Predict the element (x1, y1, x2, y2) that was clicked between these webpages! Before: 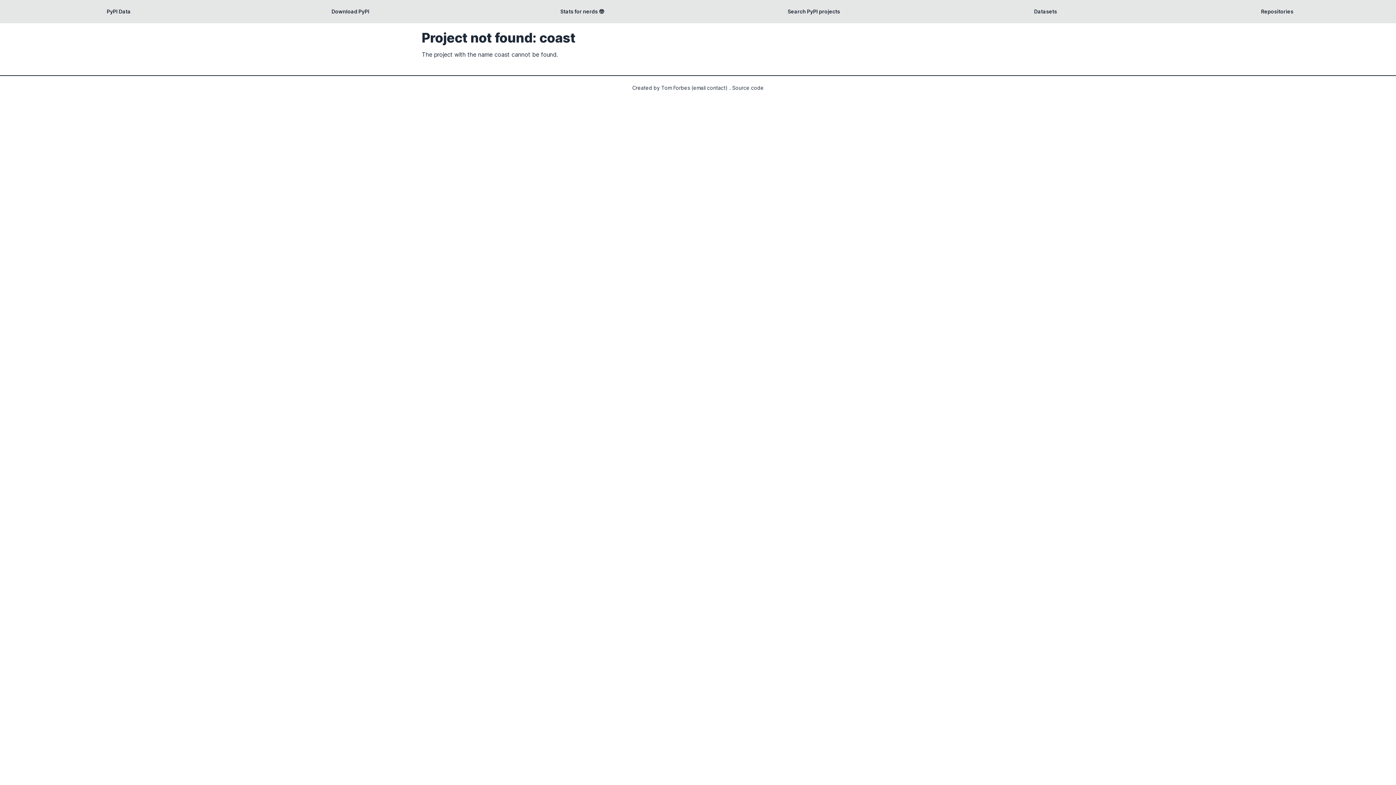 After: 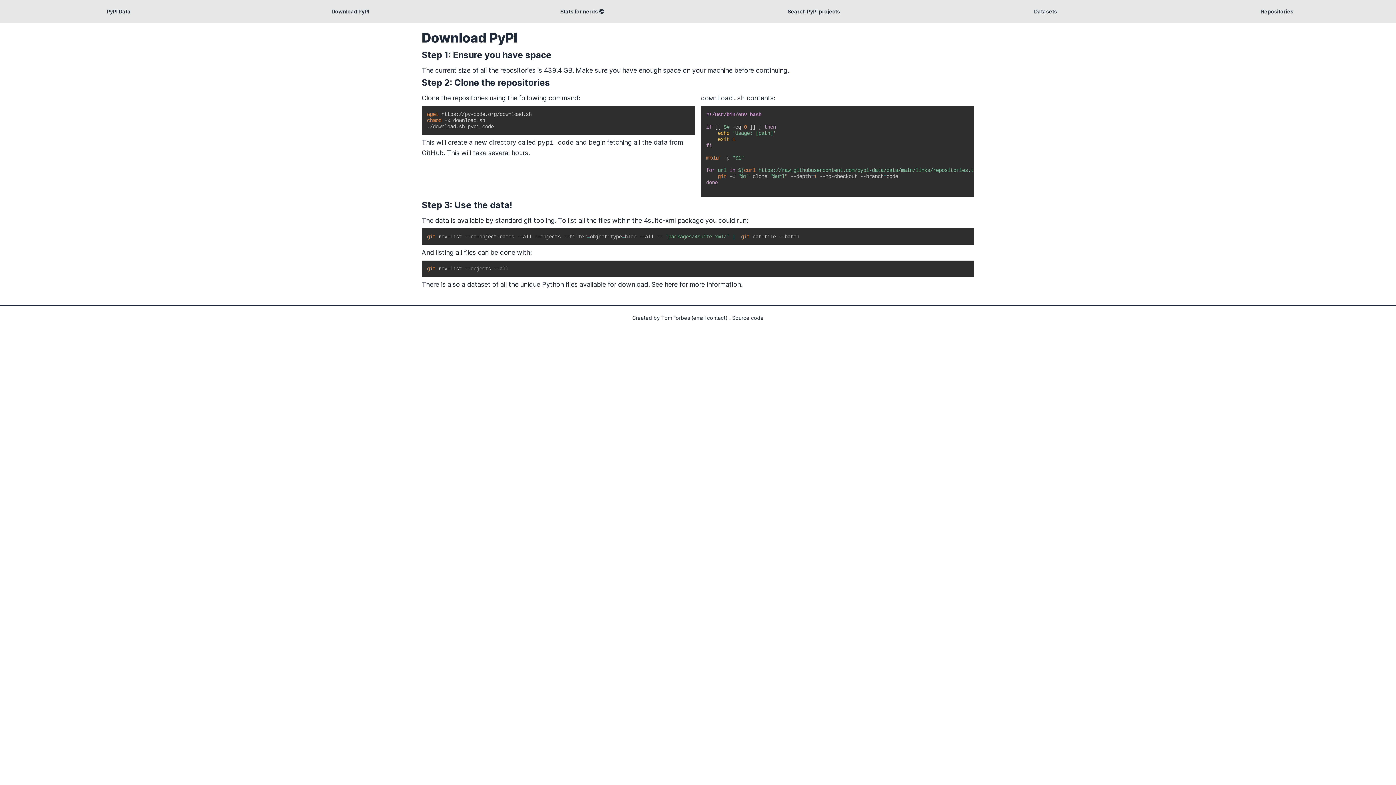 Action: bbox: (234, 2, 466, 20) label: Download PyPI